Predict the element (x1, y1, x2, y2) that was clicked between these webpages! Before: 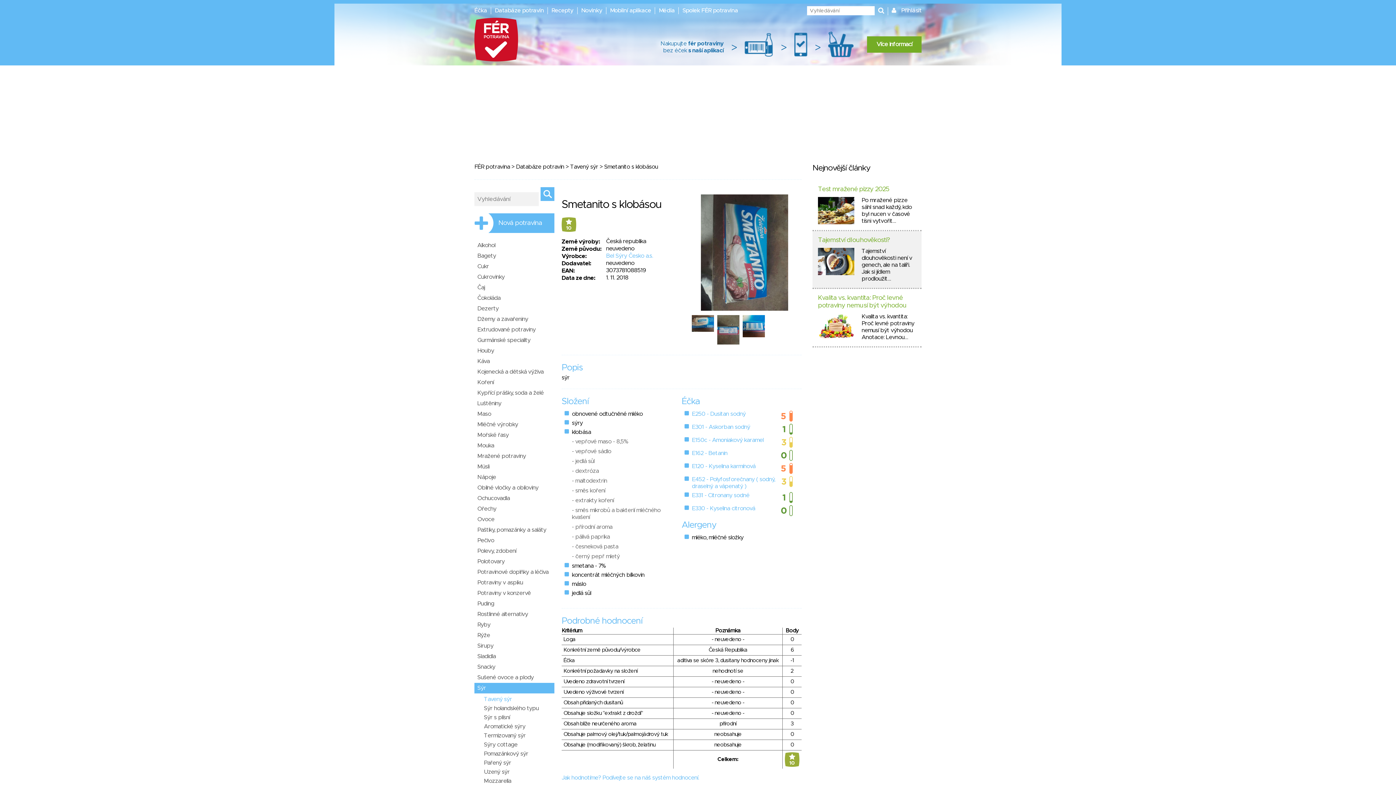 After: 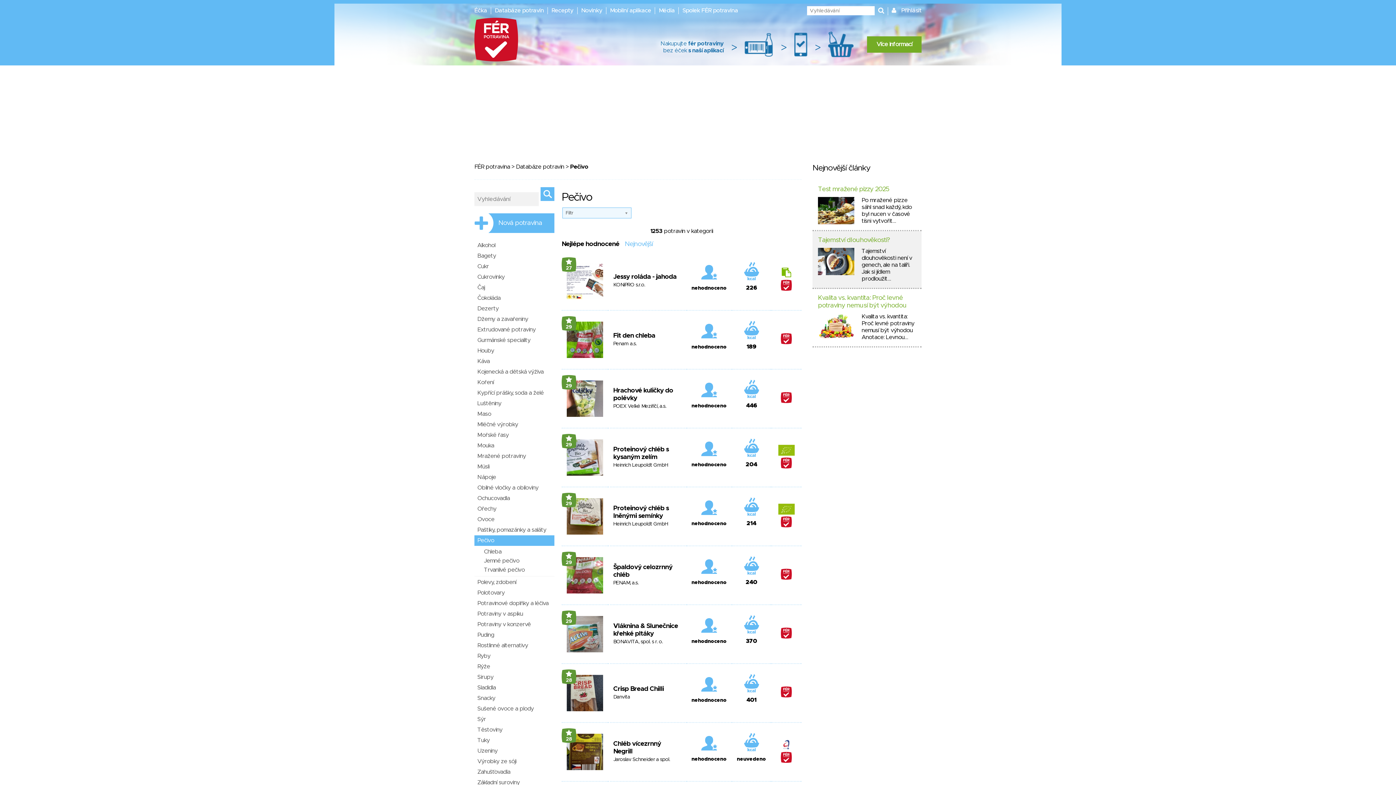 Action: bbox: (474, 535, 554, 546) label: Pečivo